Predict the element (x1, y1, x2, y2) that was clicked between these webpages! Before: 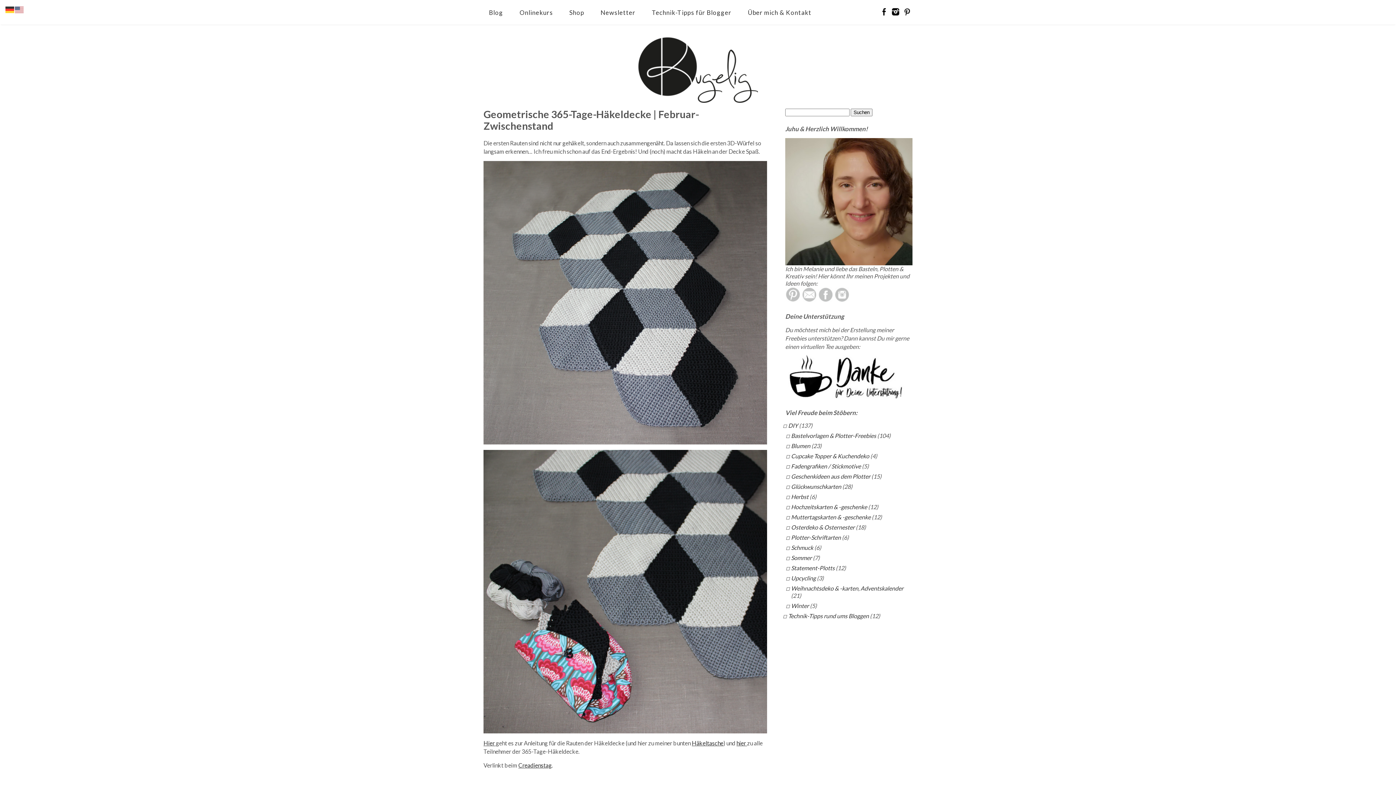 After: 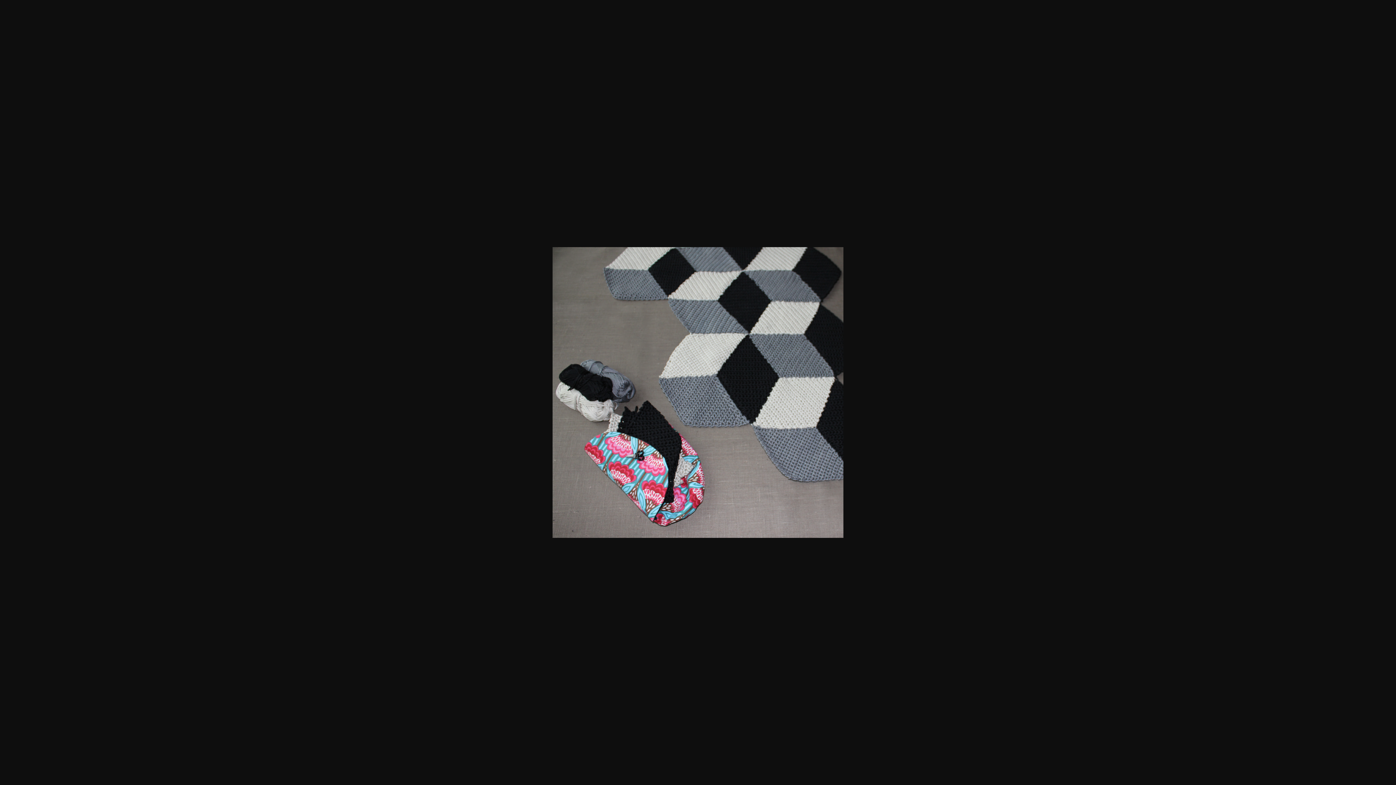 Action: bbox: (483, 728, 767, 734)